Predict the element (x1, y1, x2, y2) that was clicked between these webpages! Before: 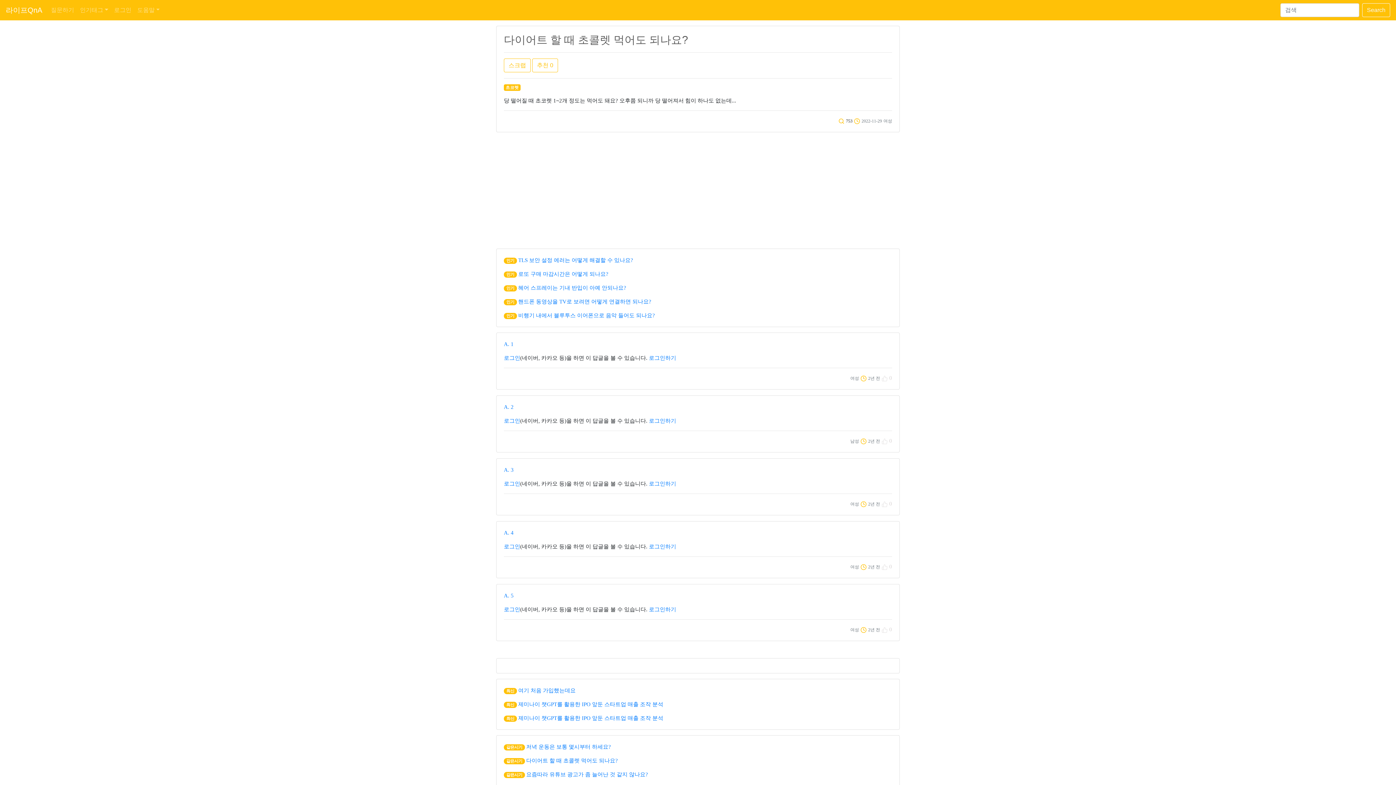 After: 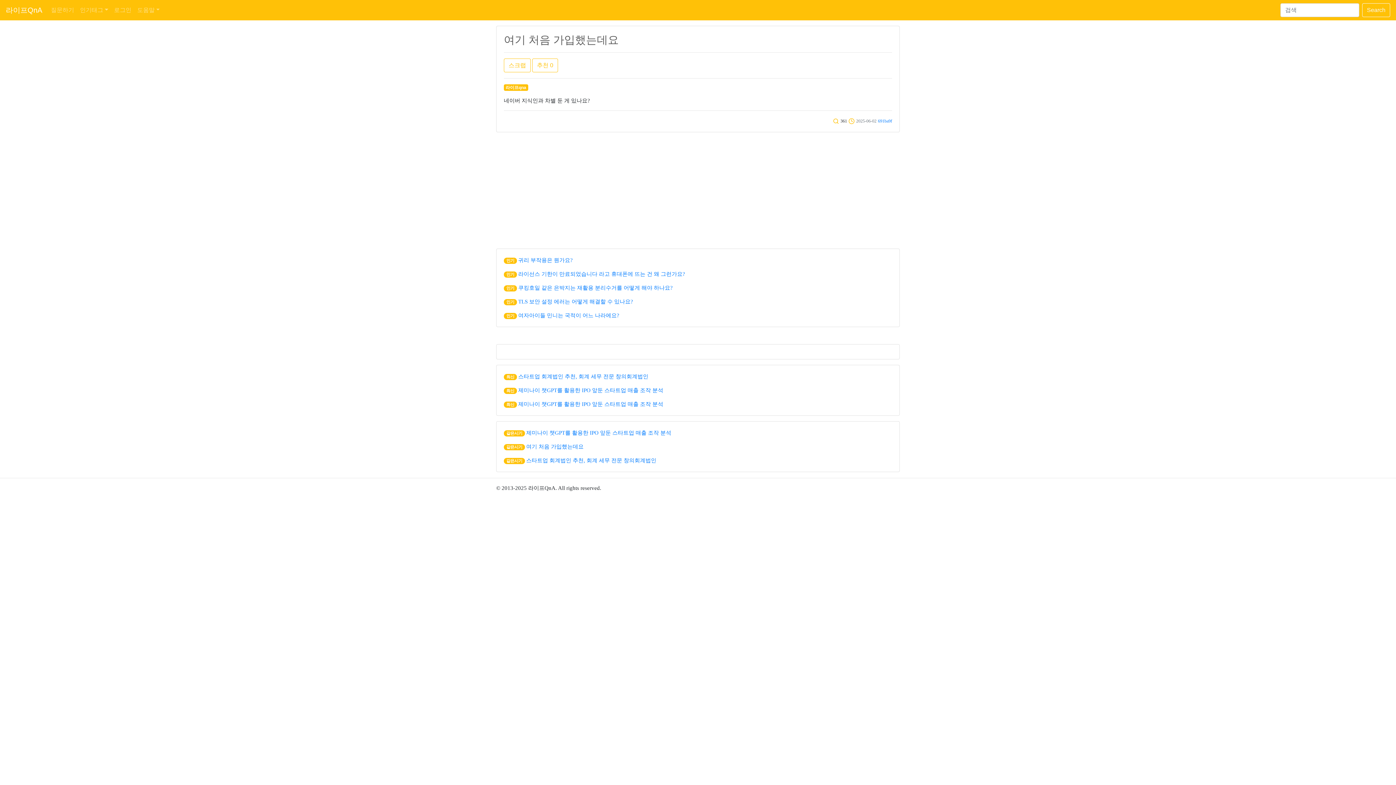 Action: bbox: (504, 688, 575, 693) label: 최신 여기 처음 가입했는데요